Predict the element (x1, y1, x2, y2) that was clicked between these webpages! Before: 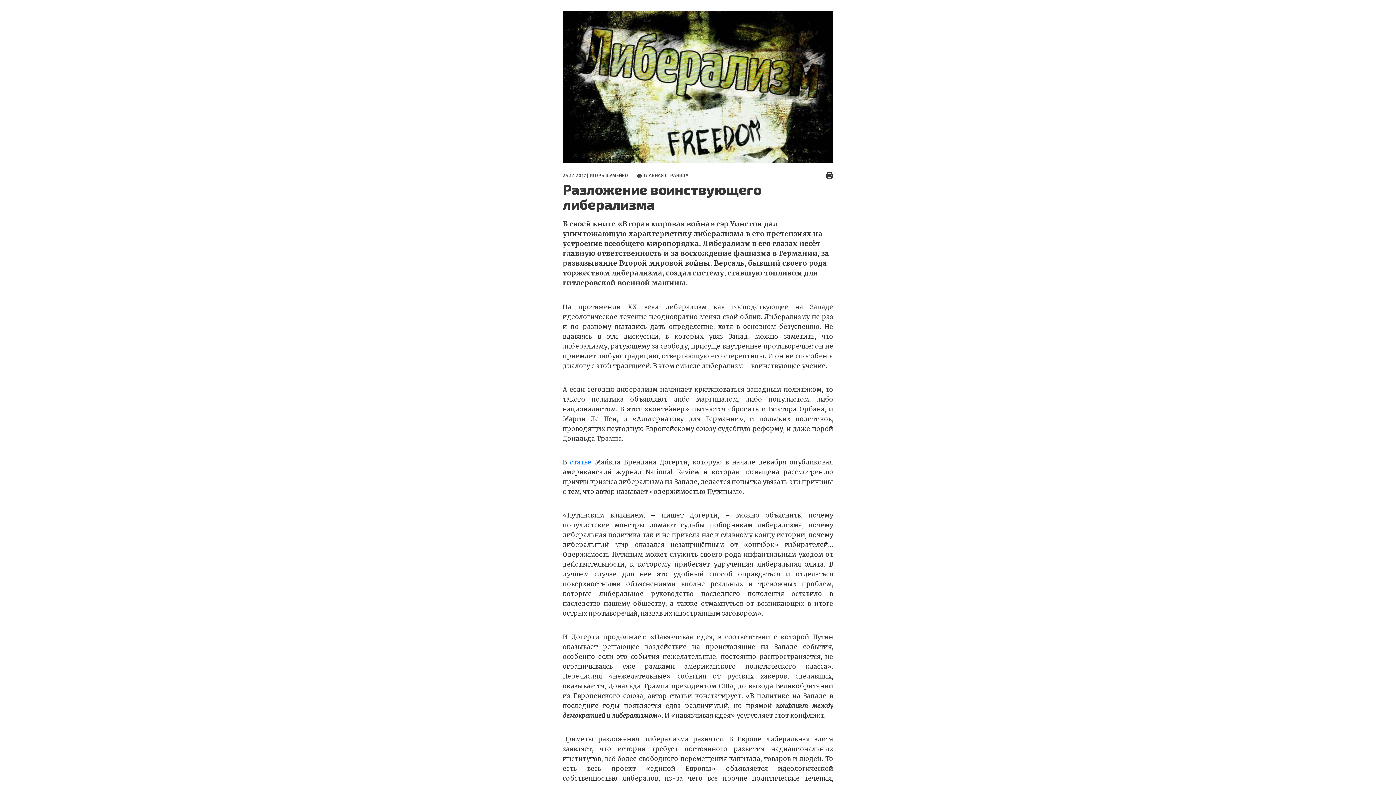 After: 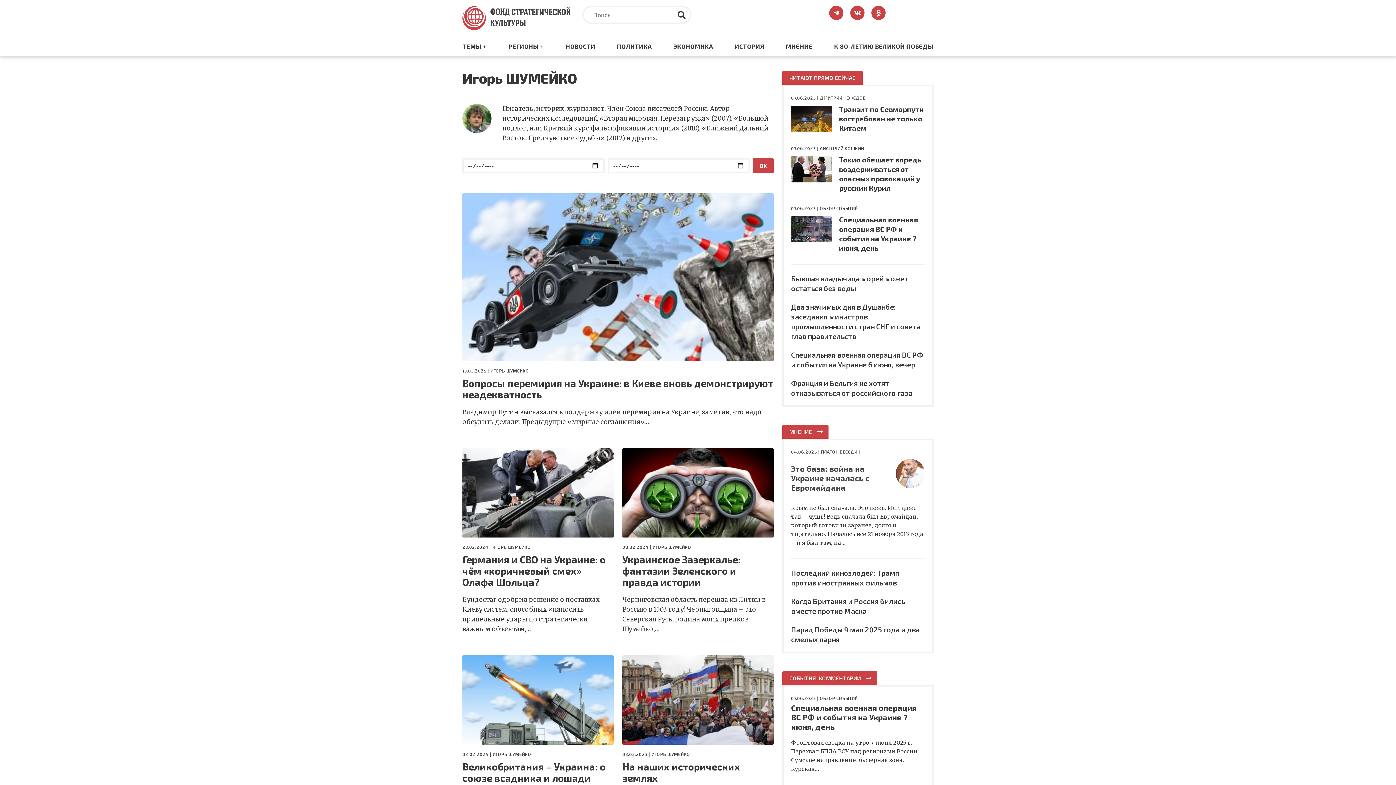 Action: label: ИГОРЬ ШУМЕЙКО bbox: (589, 172, 628, 177)